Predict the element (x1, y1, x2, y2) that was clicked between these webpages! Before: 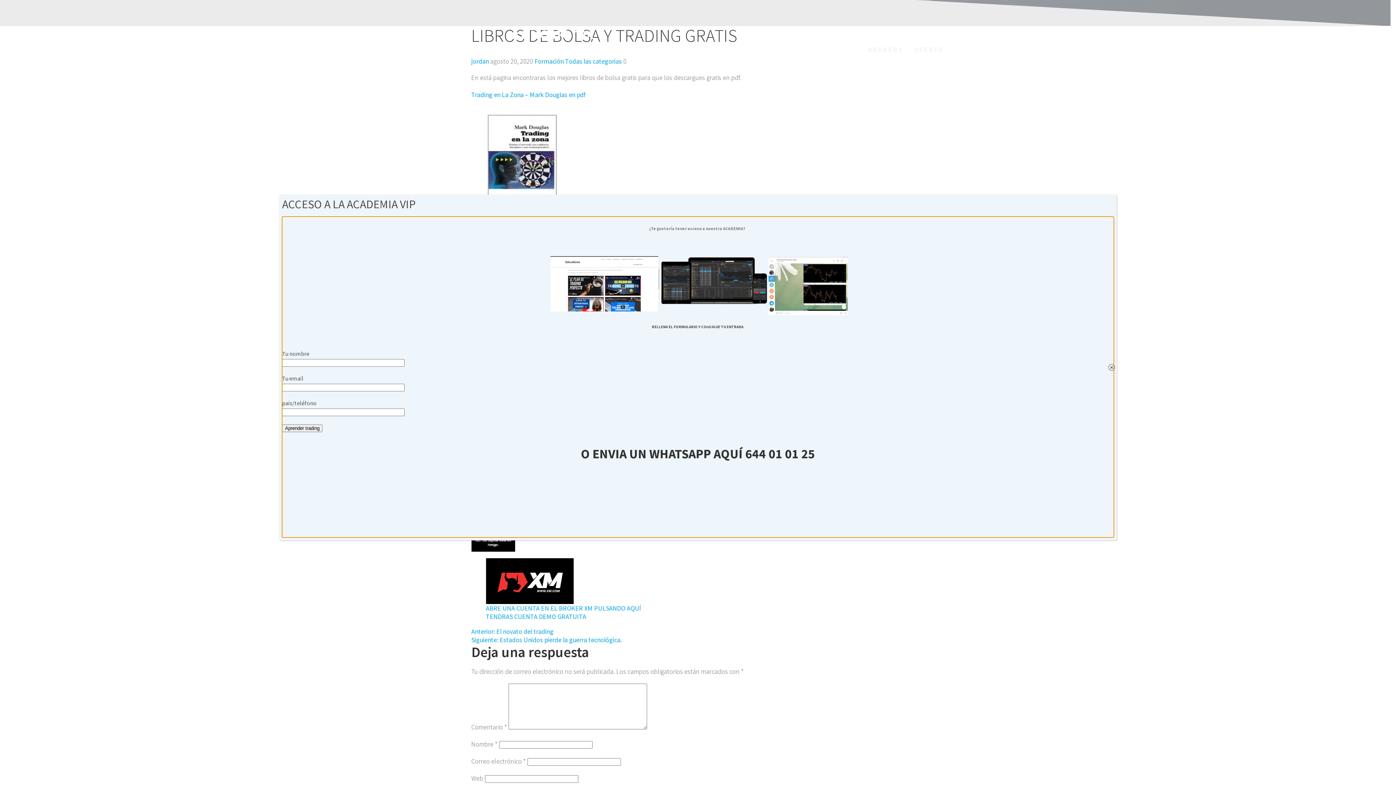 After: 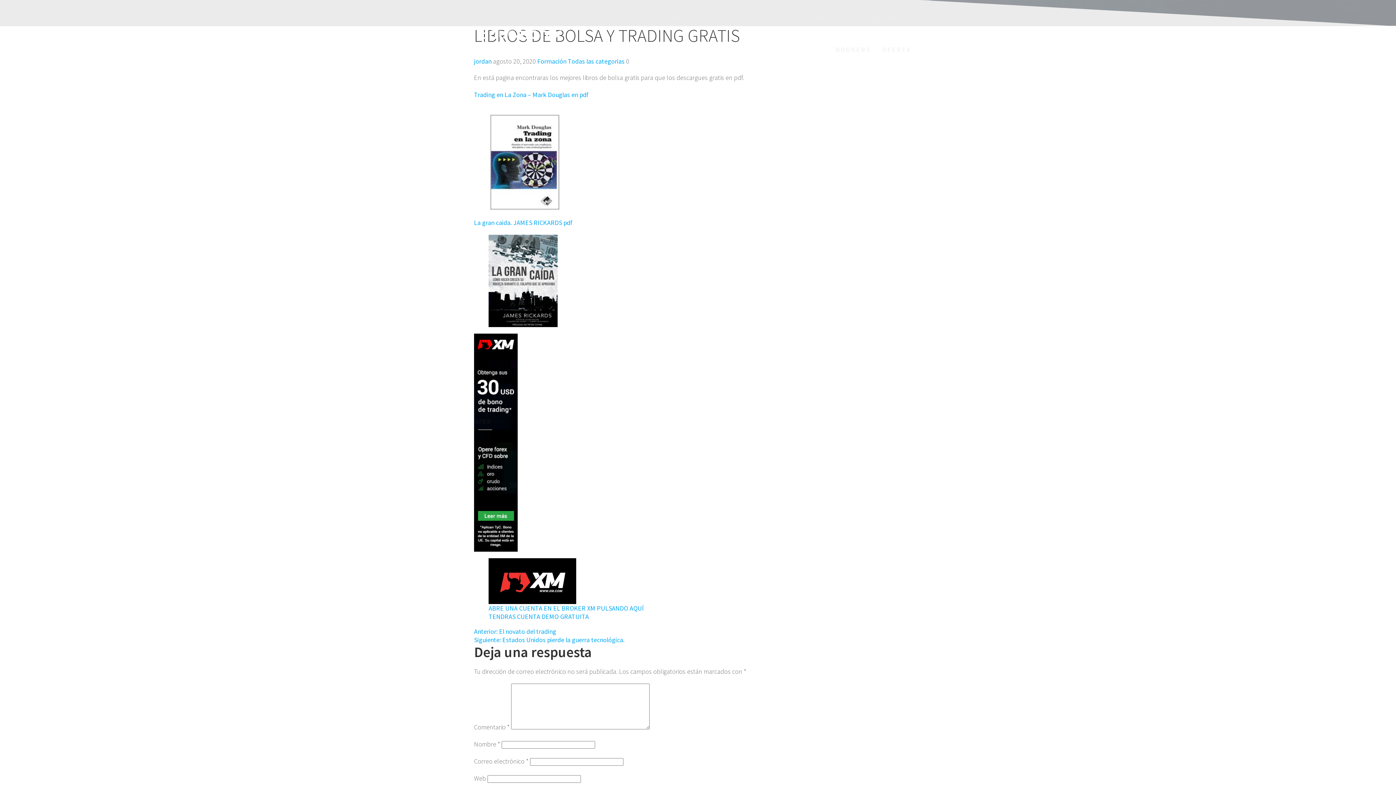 Action: label: Cerrar bbox: (1108, 364, 1115, 371)